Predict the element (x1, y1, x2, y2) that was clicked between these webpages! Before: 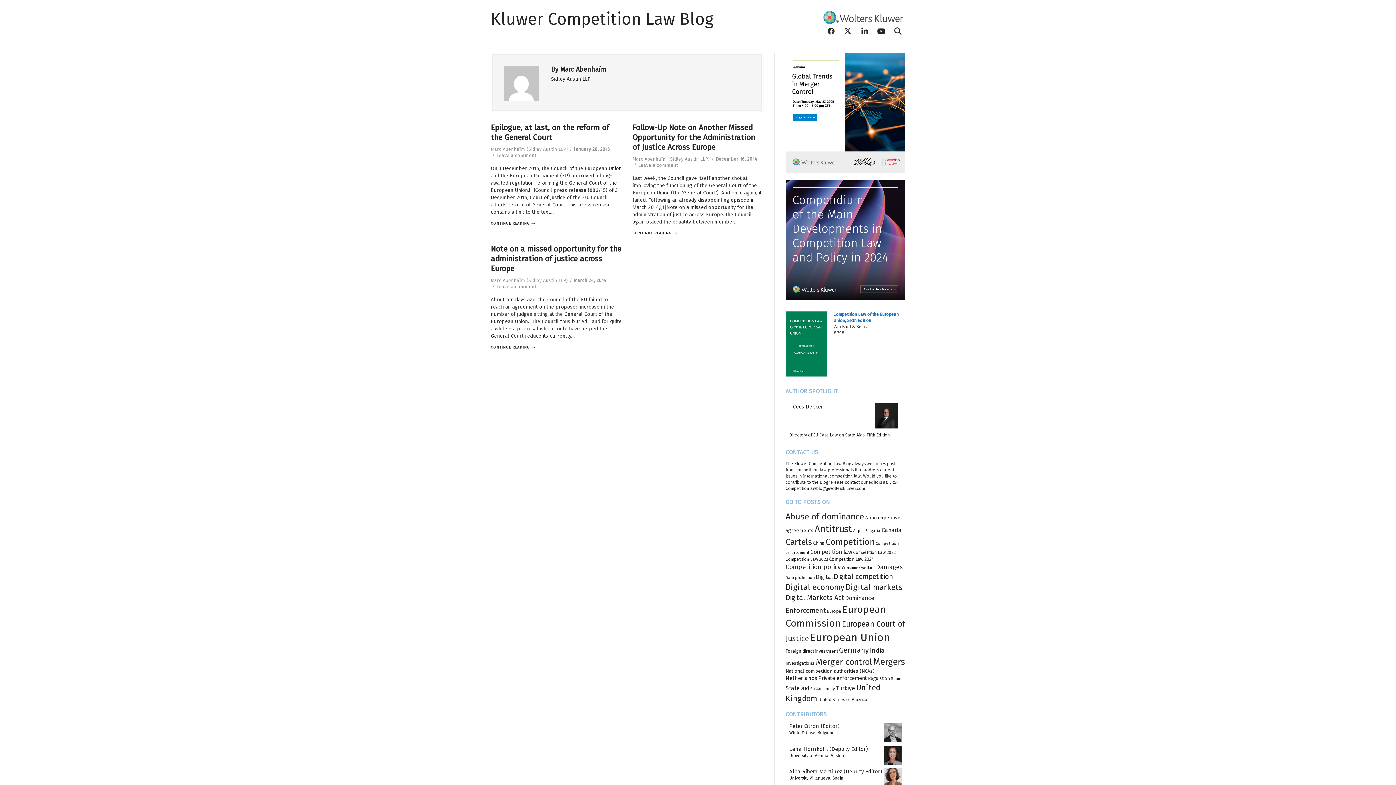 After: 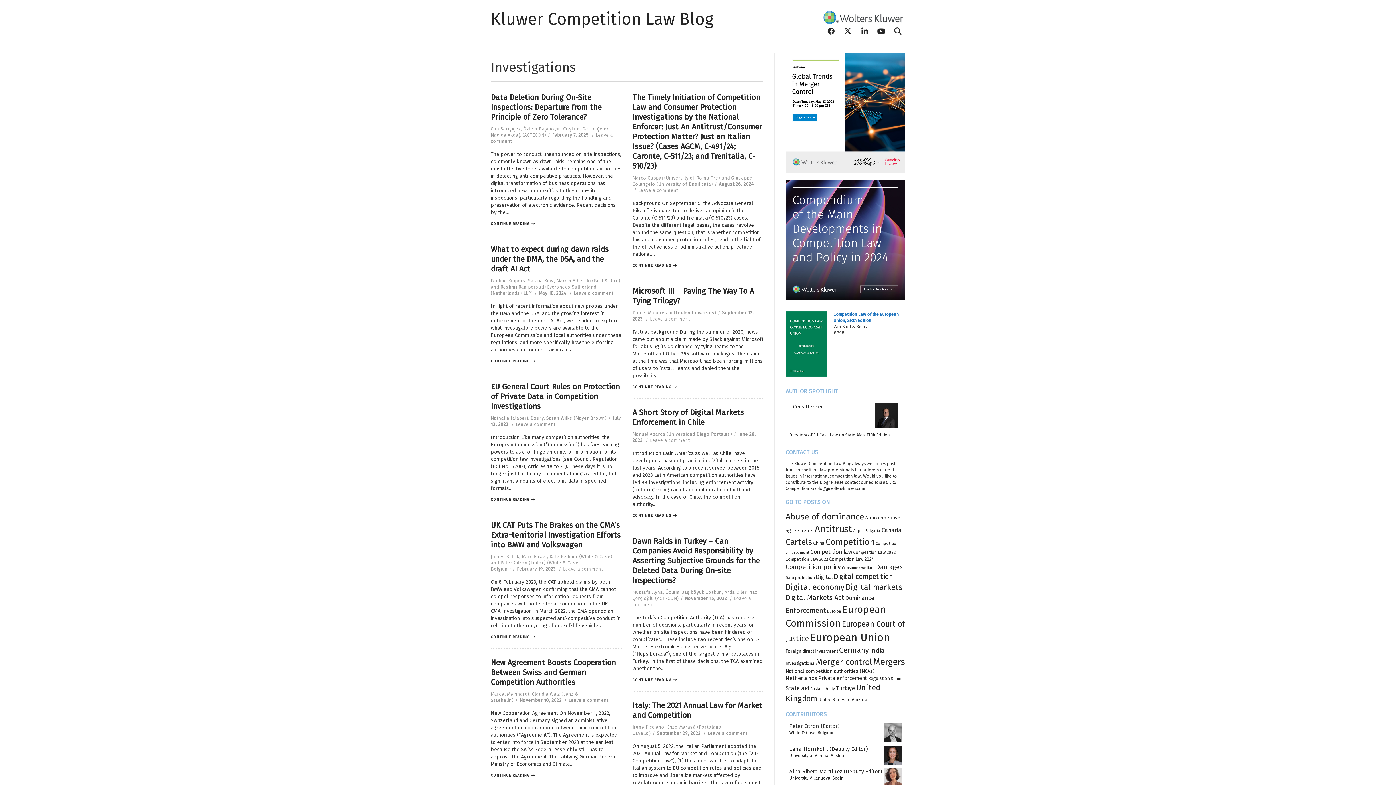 Action: bbox: (785, 660, 814, 666) label: Investigations (36 items)